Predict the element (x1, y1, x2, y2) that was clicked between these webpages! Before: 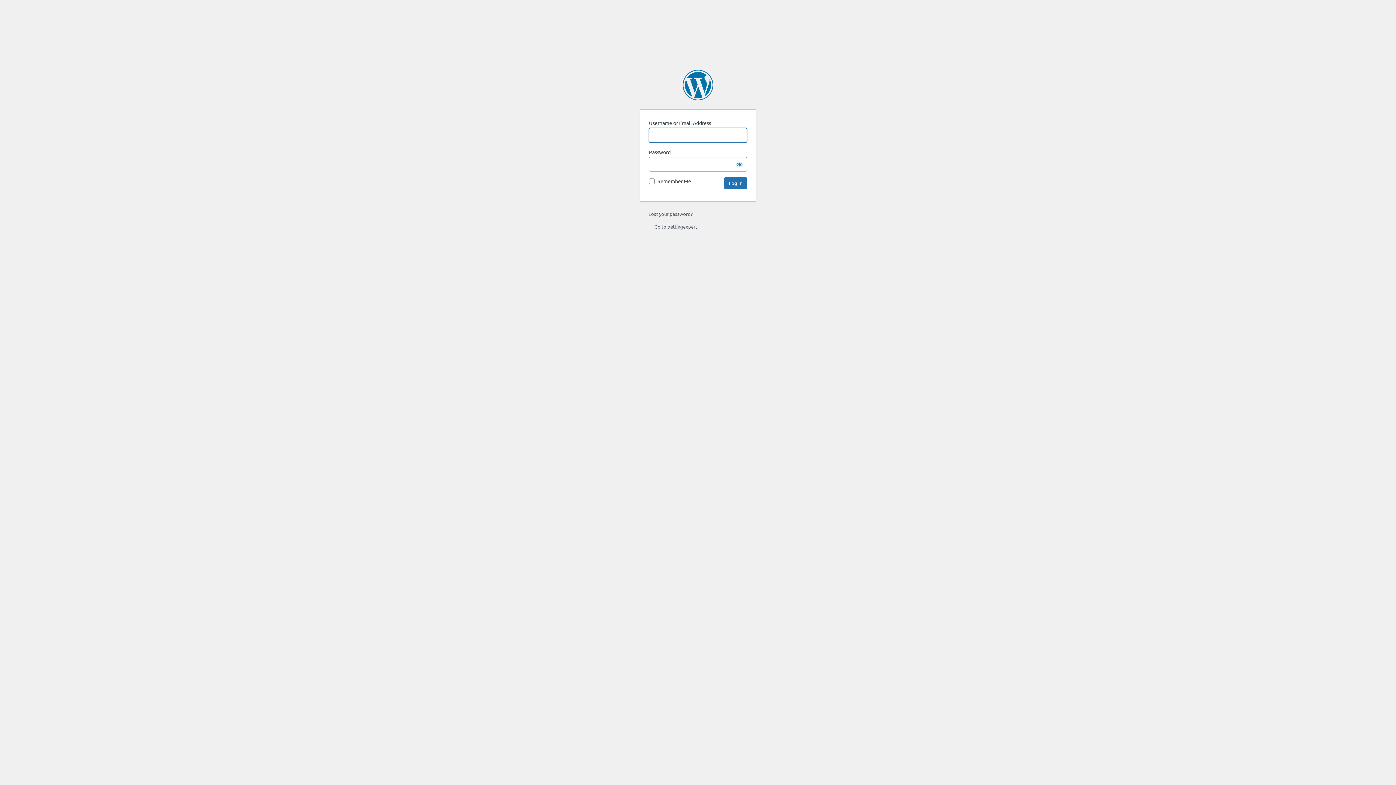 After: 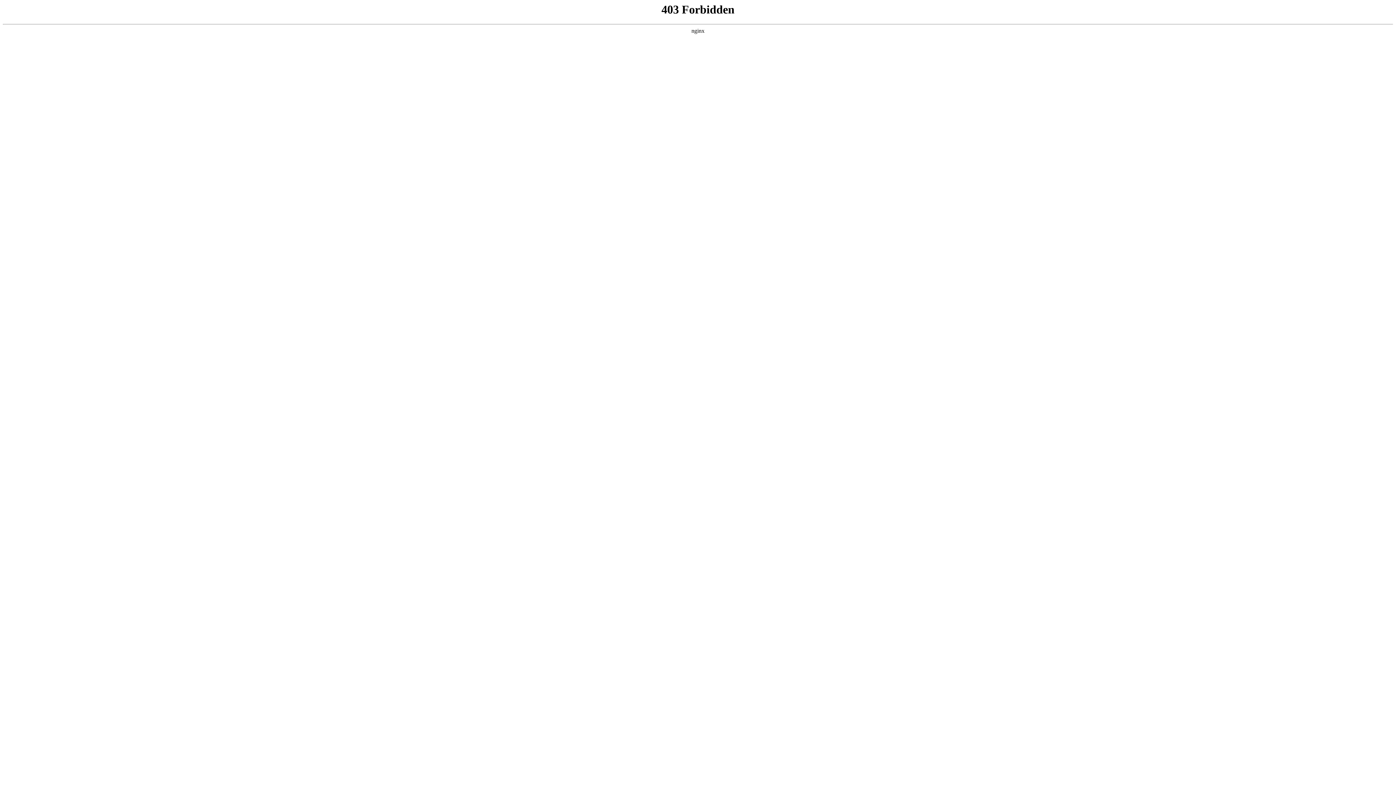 Action: bbox: (682, 69, 713, 100) label: Powered by WordPress